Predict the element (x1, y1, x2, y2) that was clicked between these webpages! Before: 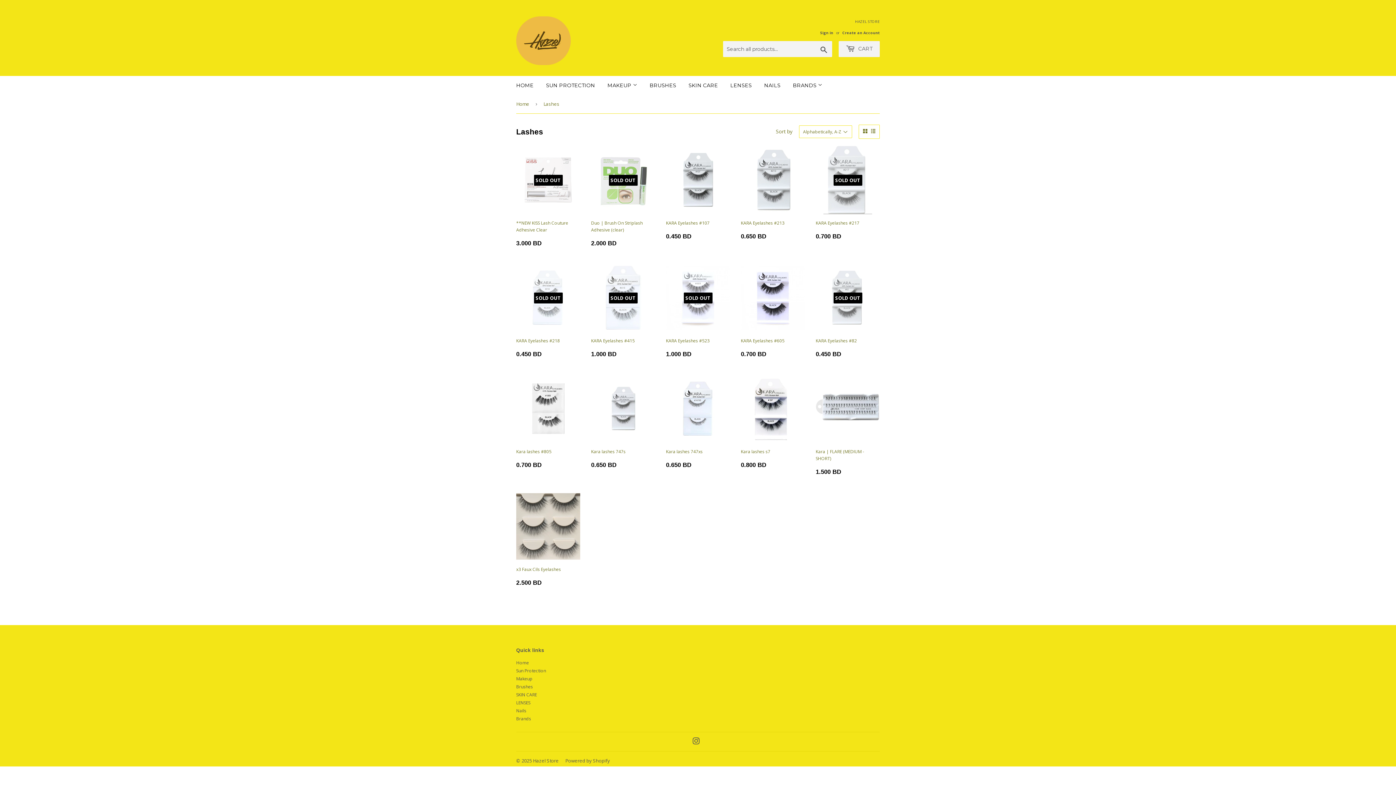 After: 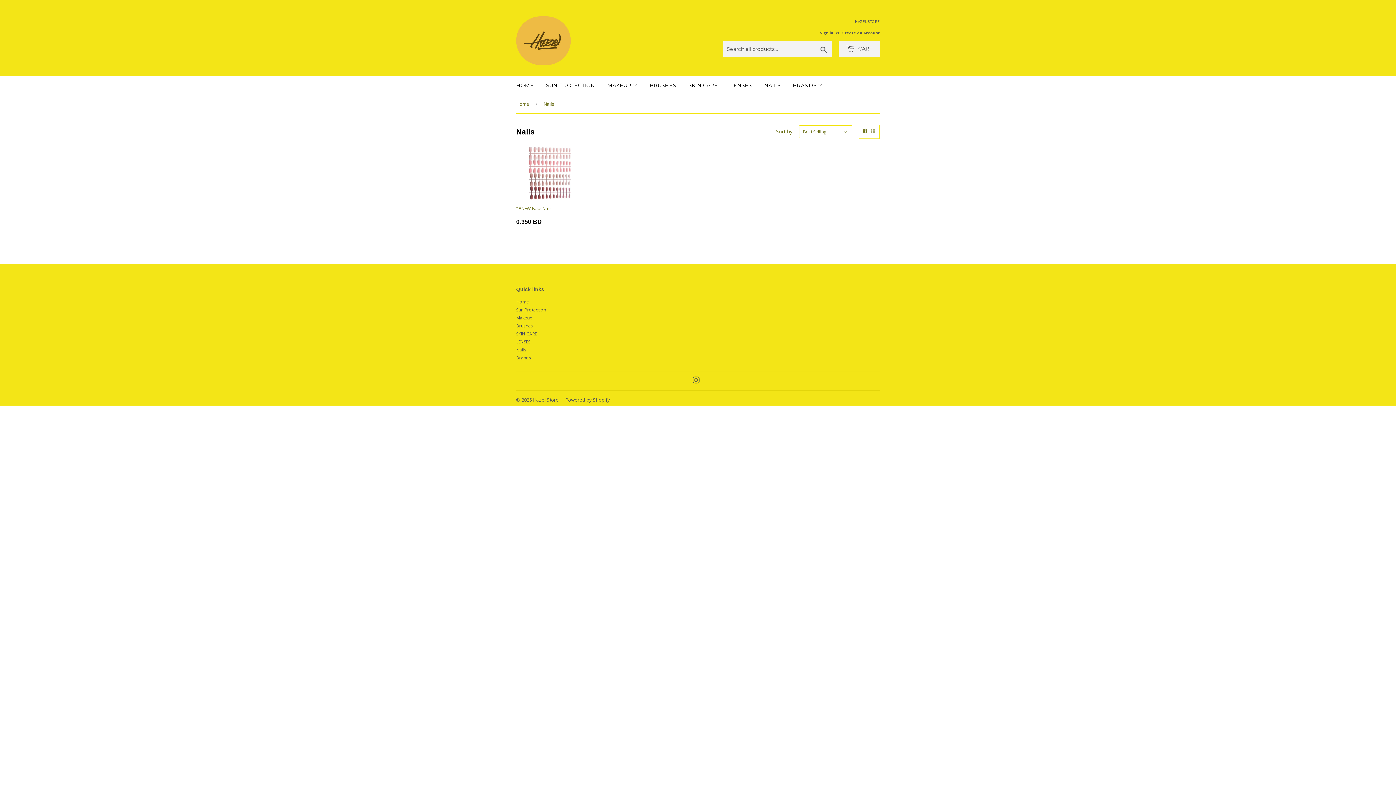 Action: bbox: (758, 76, 786, 94) label: NAILS